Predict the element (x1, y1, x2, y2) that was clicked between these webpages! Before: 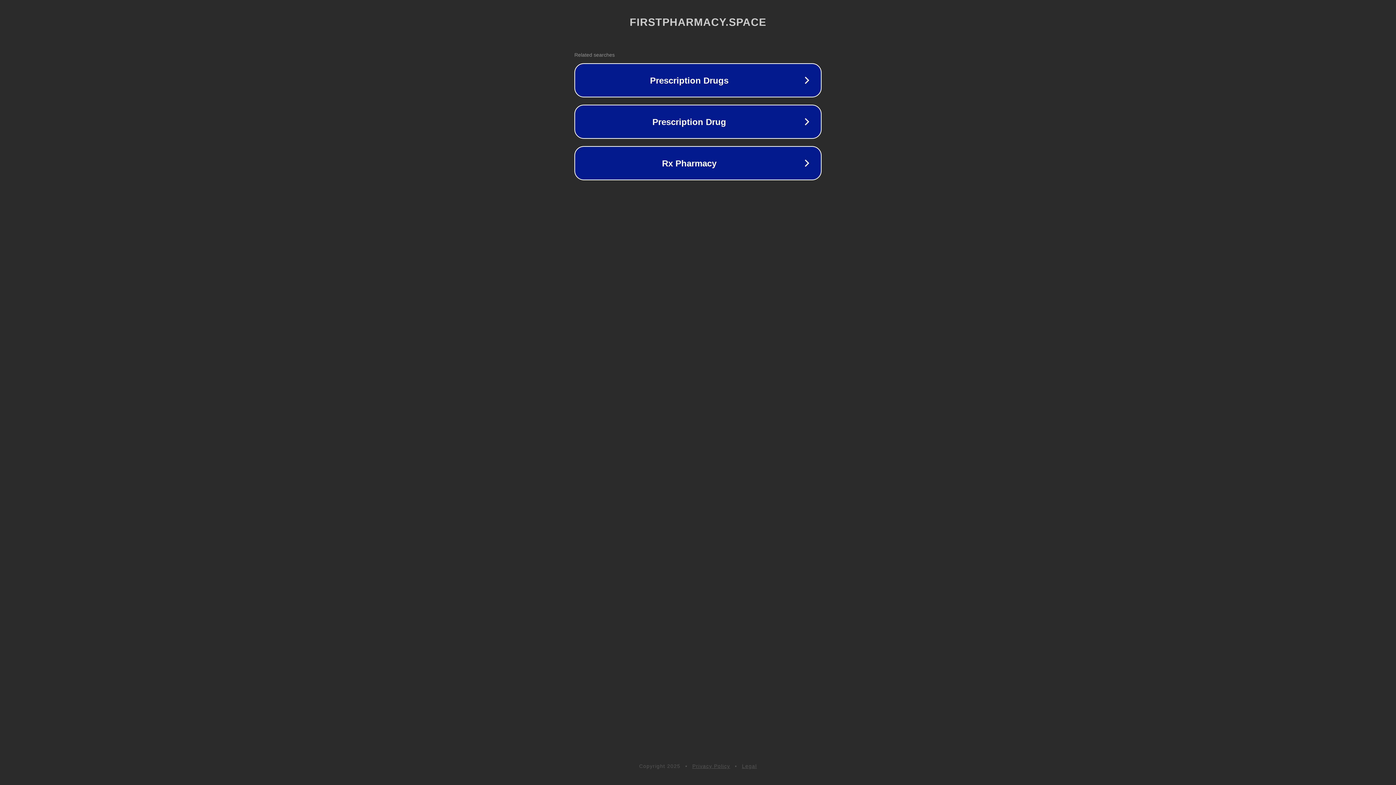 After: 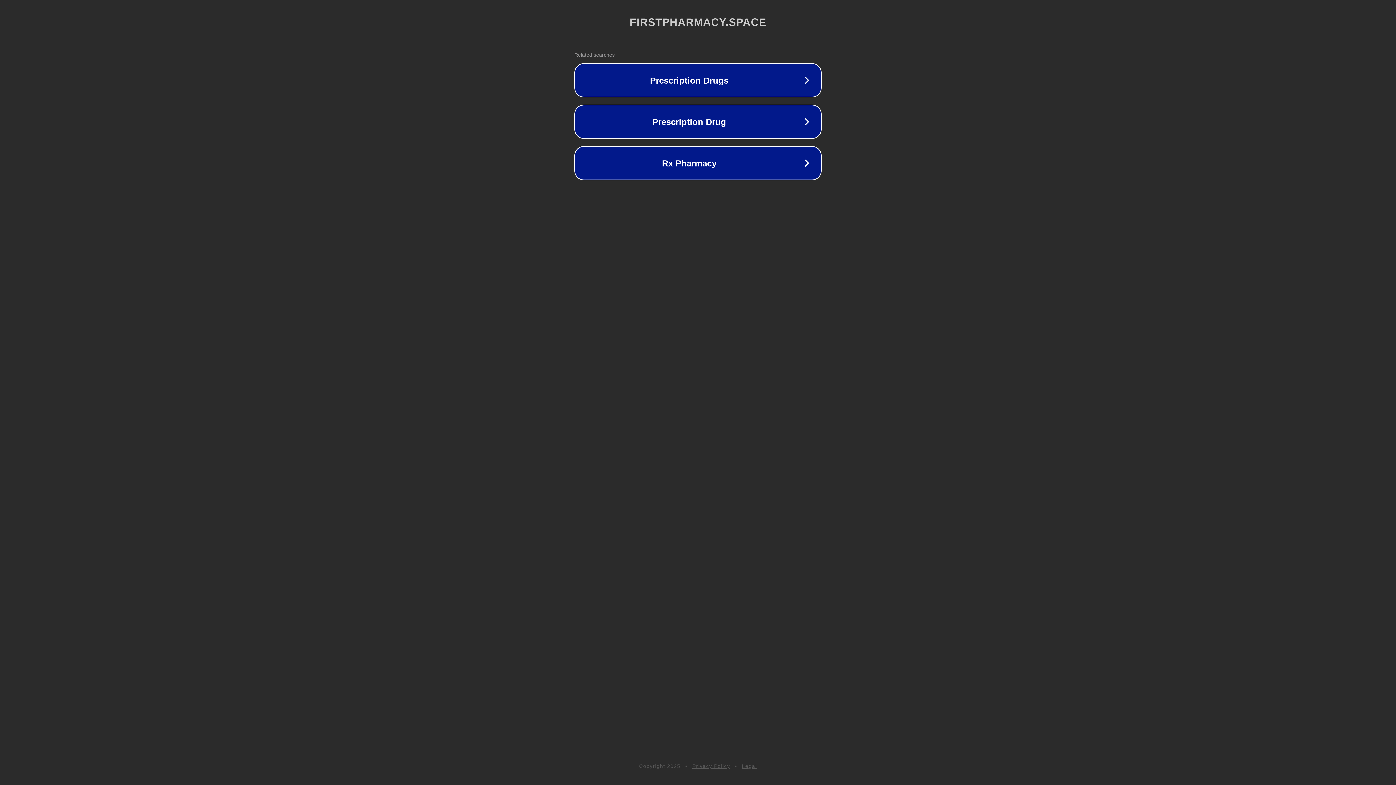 Action: bbox: (742, 763, 757, 769) label: Legal